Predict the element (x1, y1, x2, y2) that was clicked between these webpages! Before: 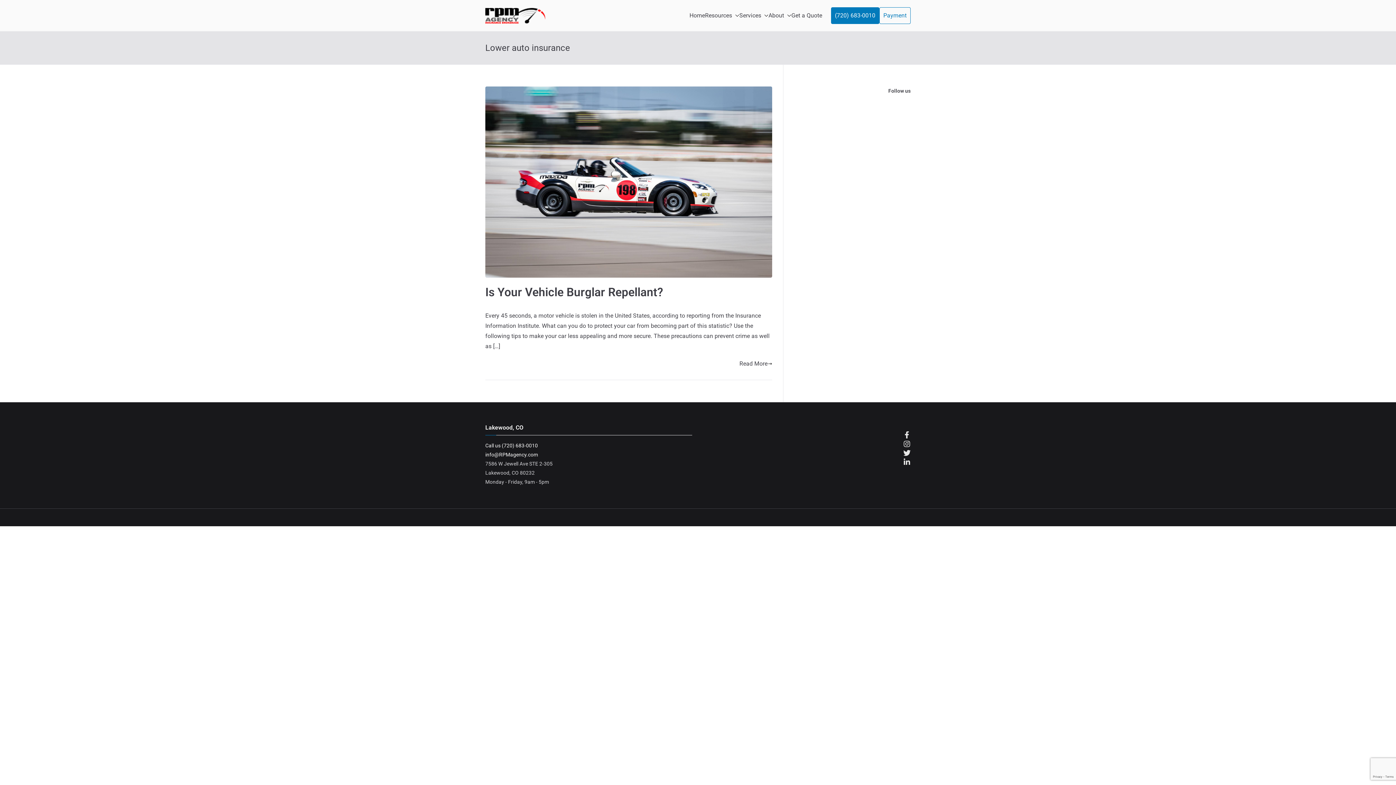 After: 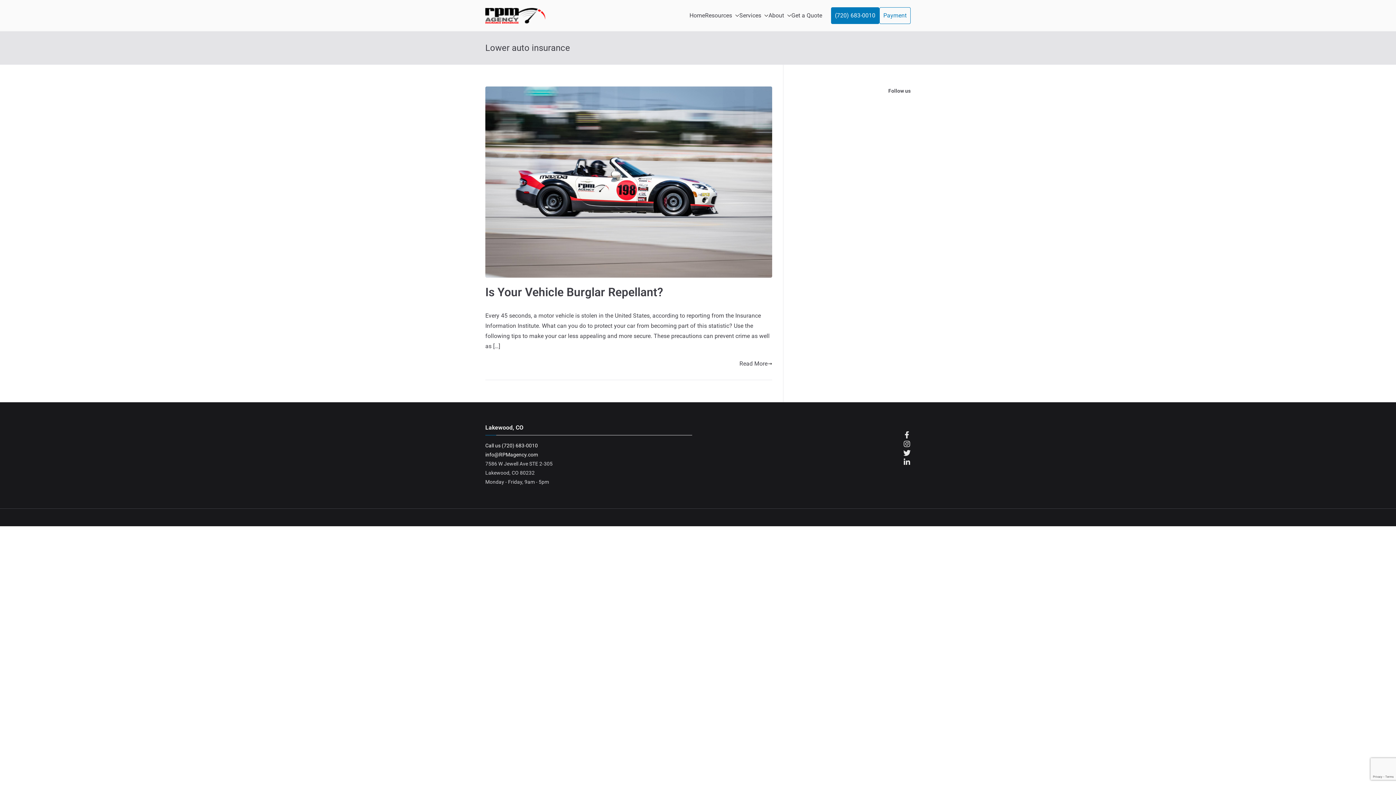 Action: bbox: (888, 122, 910, 132)